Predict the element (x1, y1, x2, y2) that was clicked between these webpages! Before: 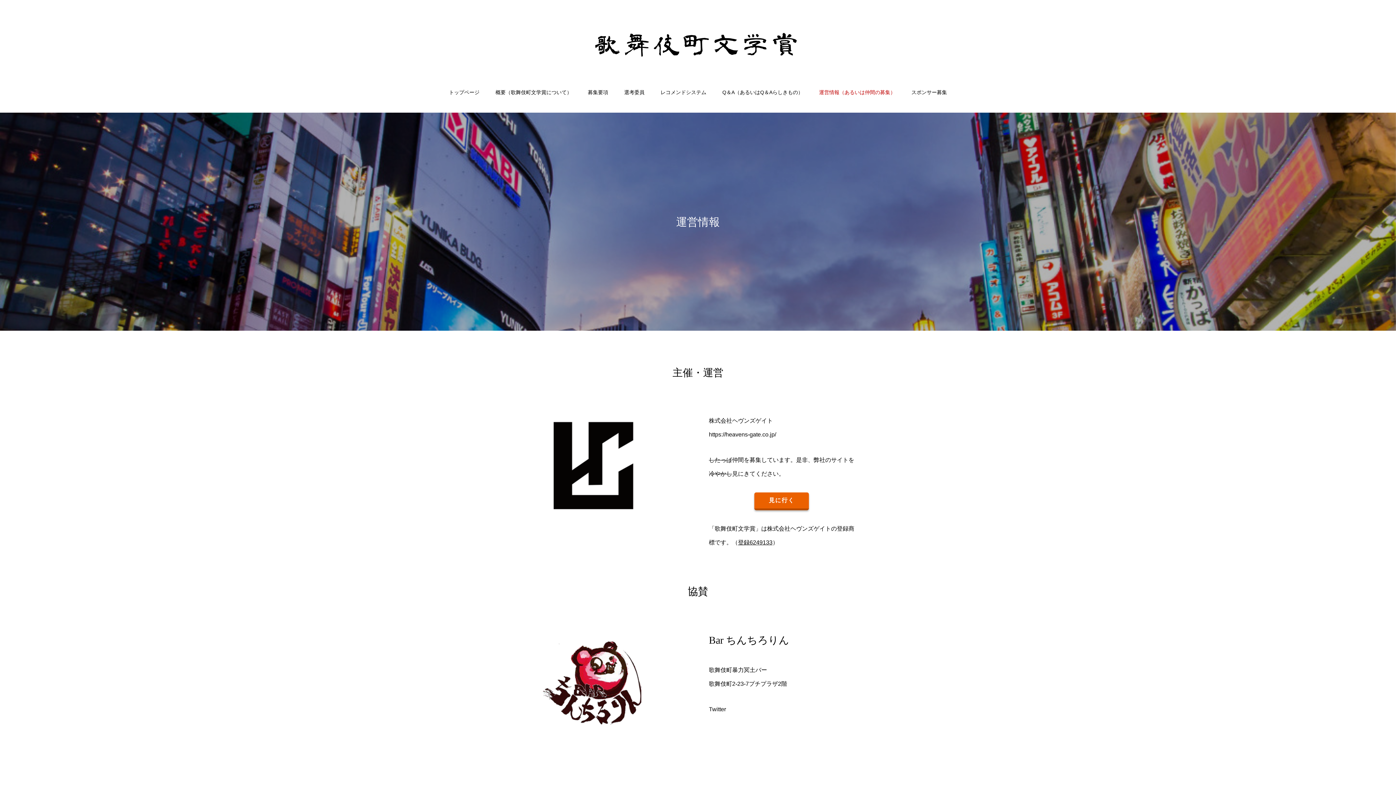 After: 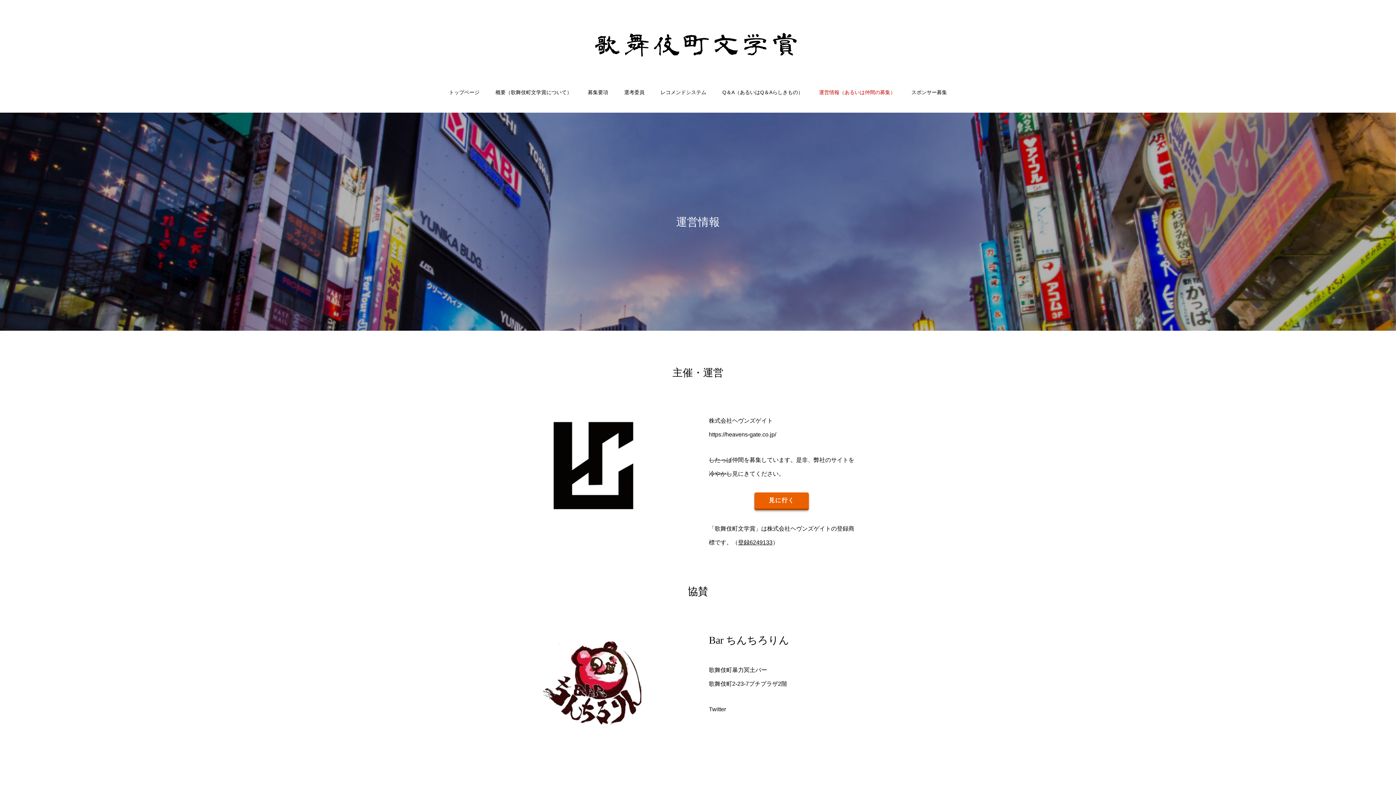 Action: label: English bbox: (1350, 25, 1369, 30)